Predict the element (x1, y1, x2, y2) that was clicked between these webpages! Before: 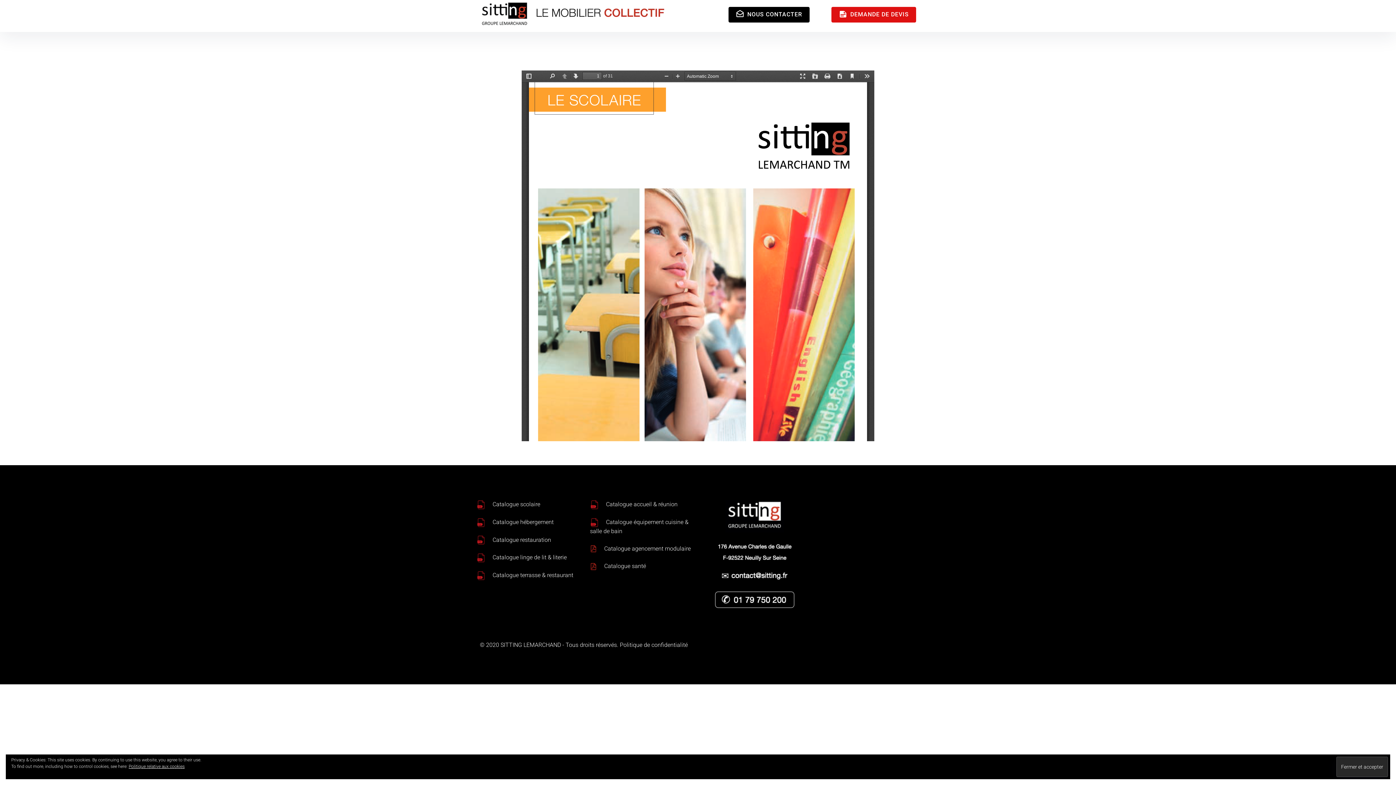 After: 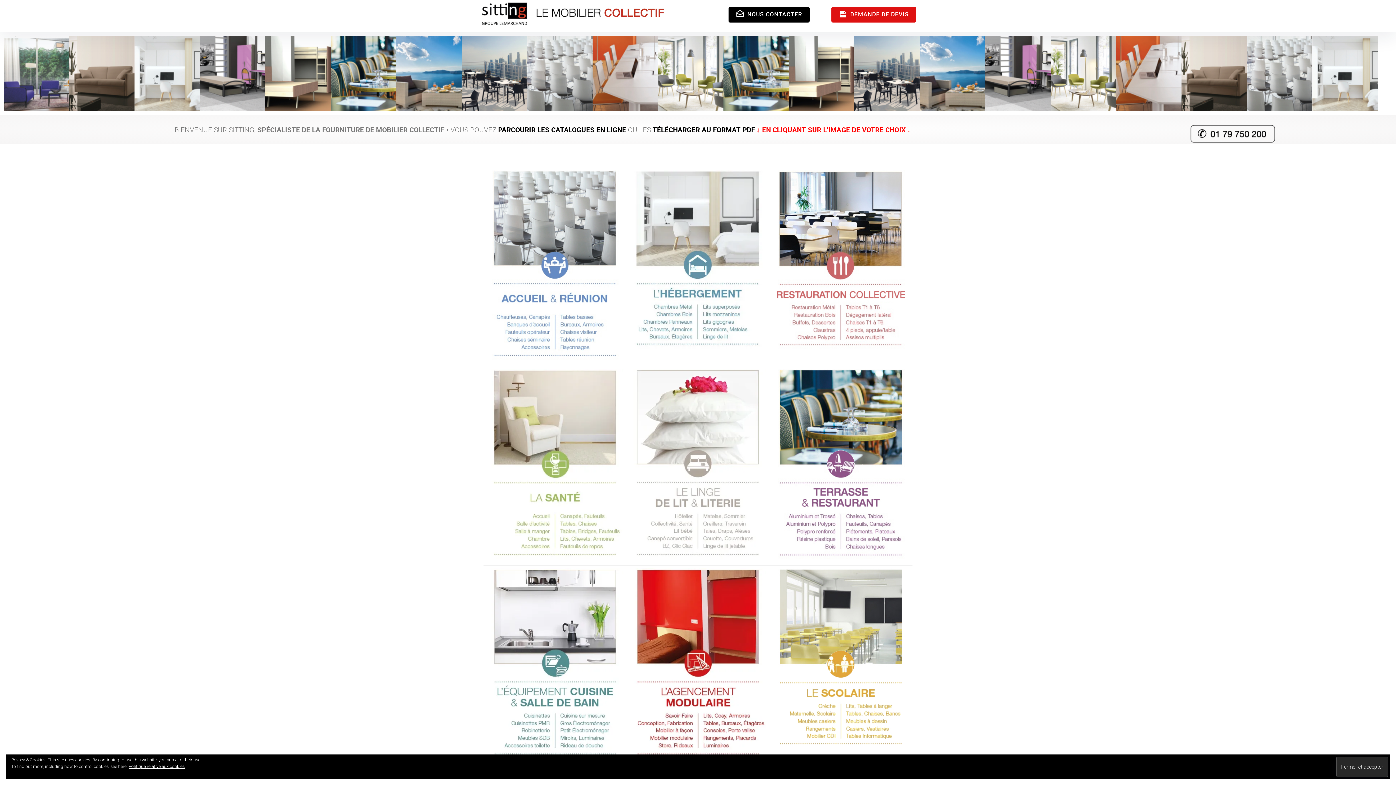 Action: bbox: (476, 554, 566, 561) label: Catalogue linge de lit & literie